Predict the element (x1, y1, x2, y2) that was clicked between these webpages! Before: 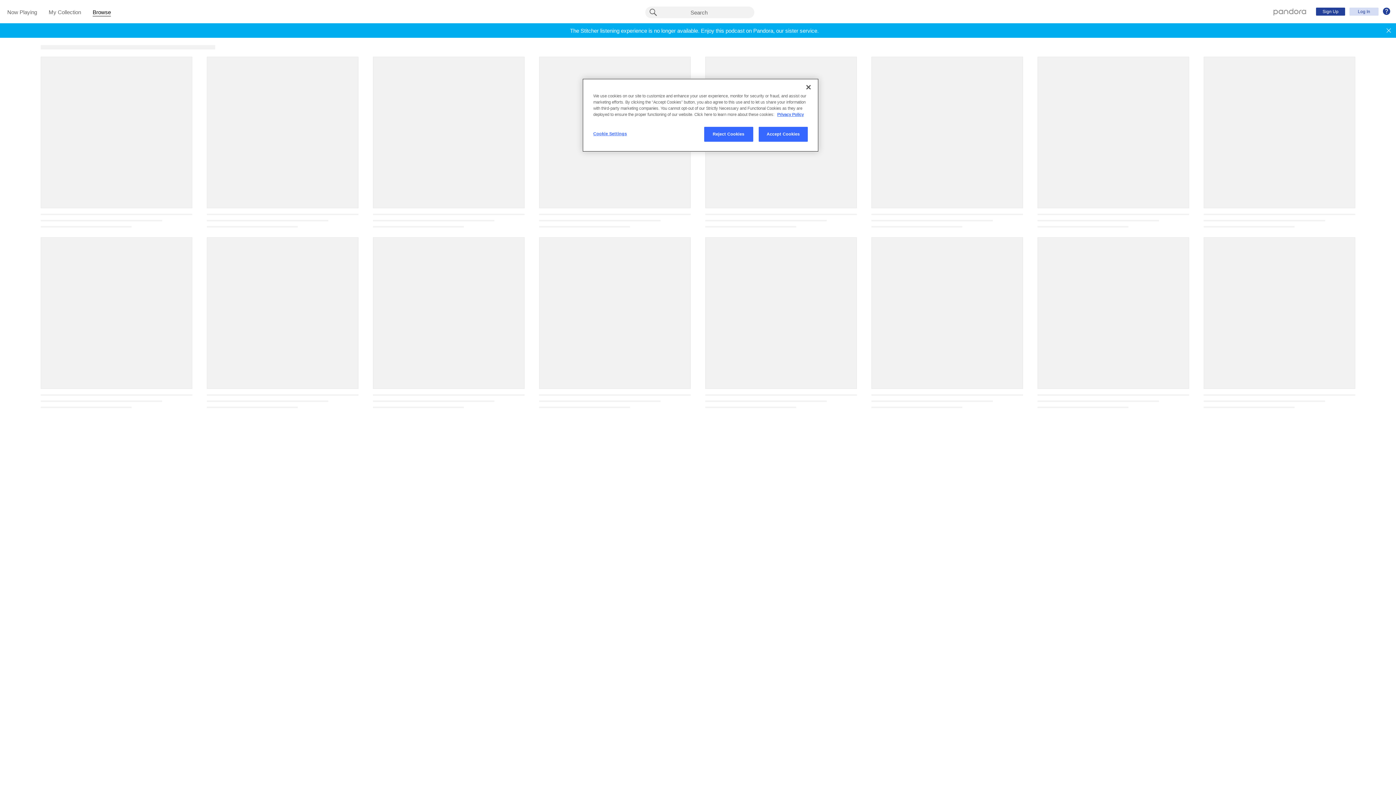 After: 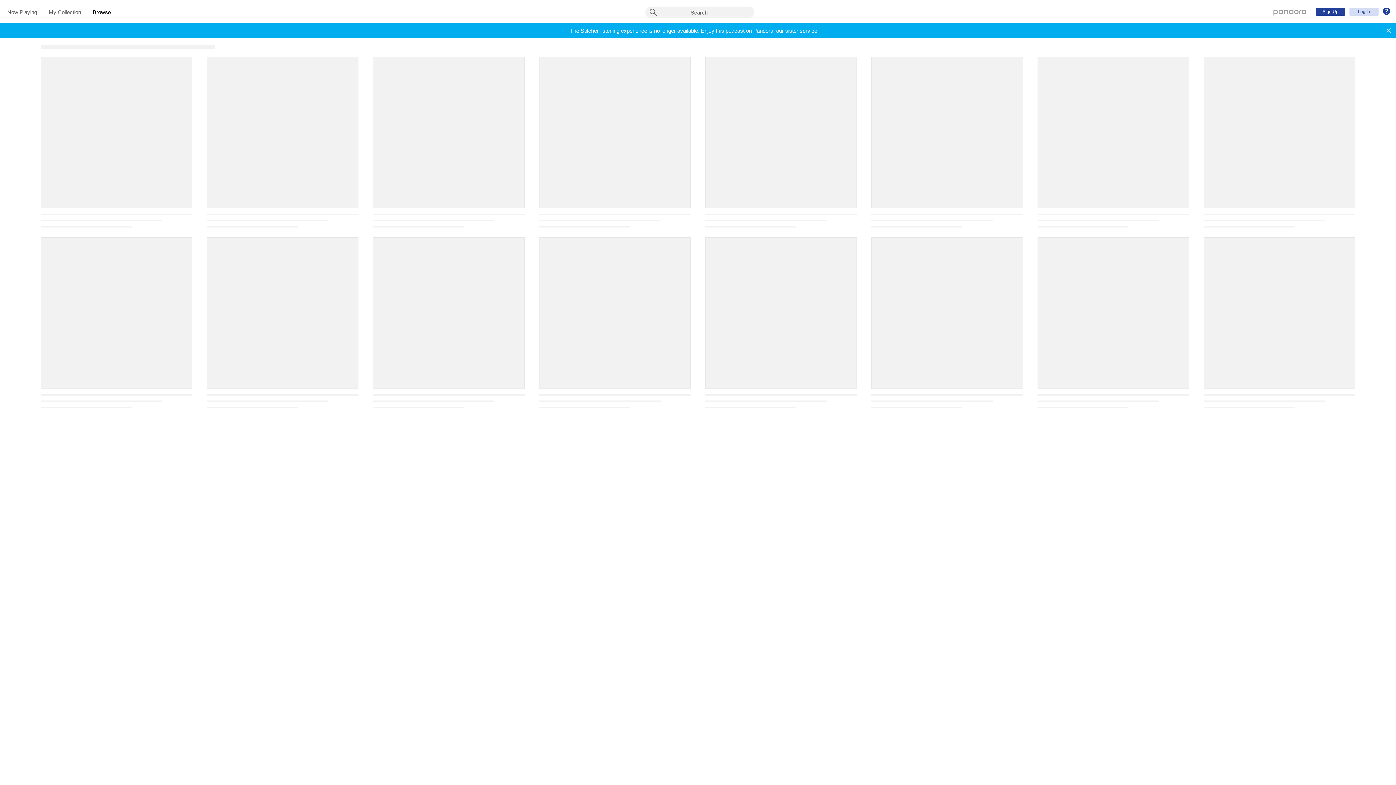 Action: bbox: (758, 126, 808, 141) label: Accept Cookies